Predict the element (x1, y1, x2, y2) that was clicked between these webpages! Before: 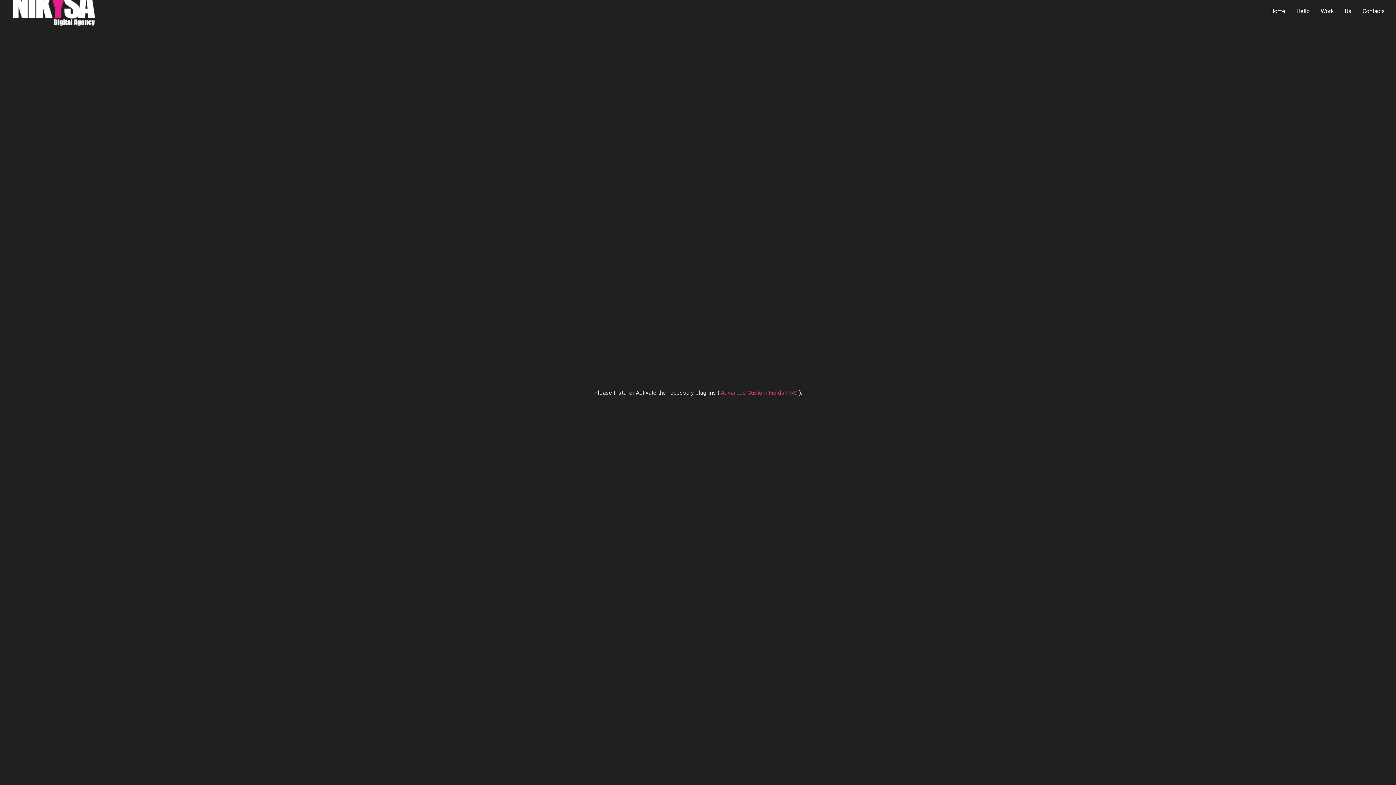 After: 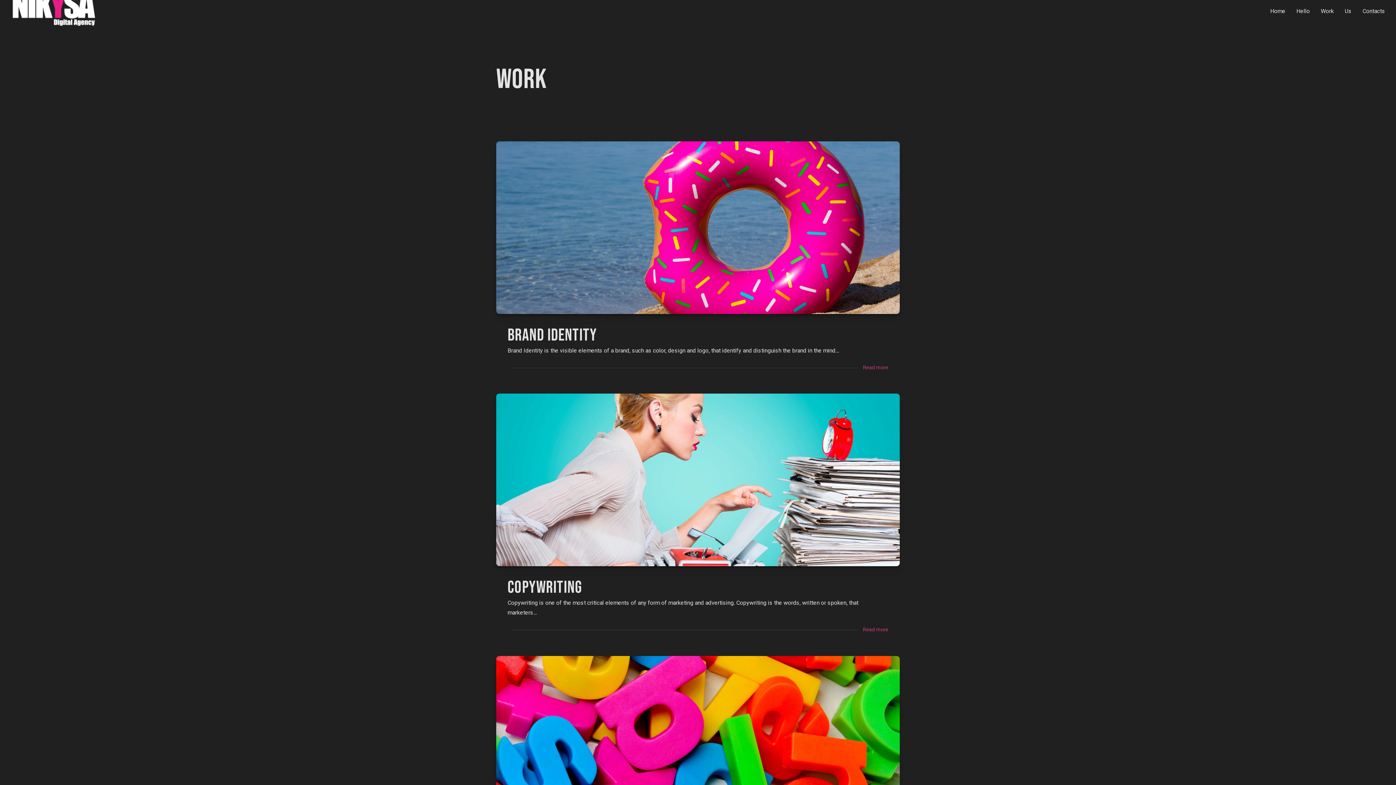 Action: bbox: (1315, 1, 1339, 20) label: Work